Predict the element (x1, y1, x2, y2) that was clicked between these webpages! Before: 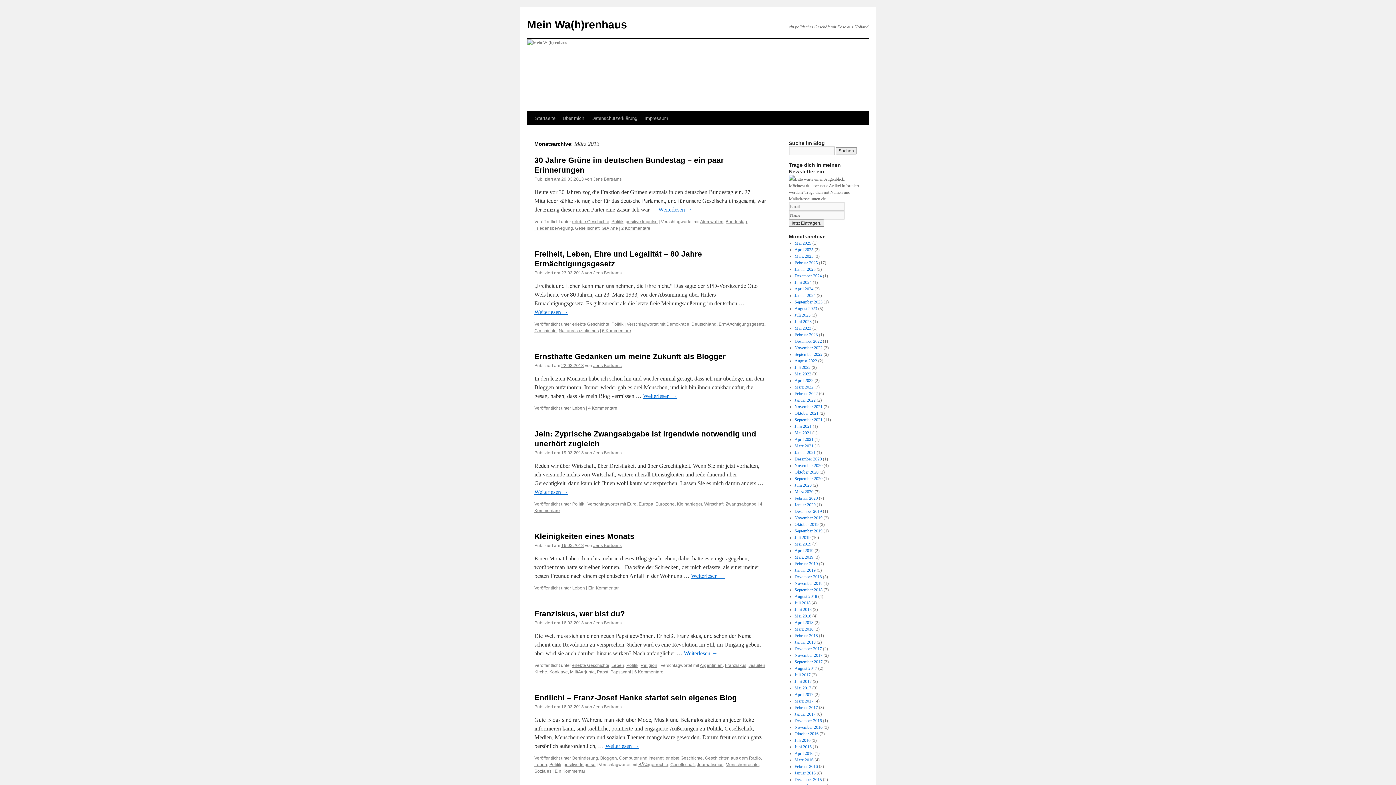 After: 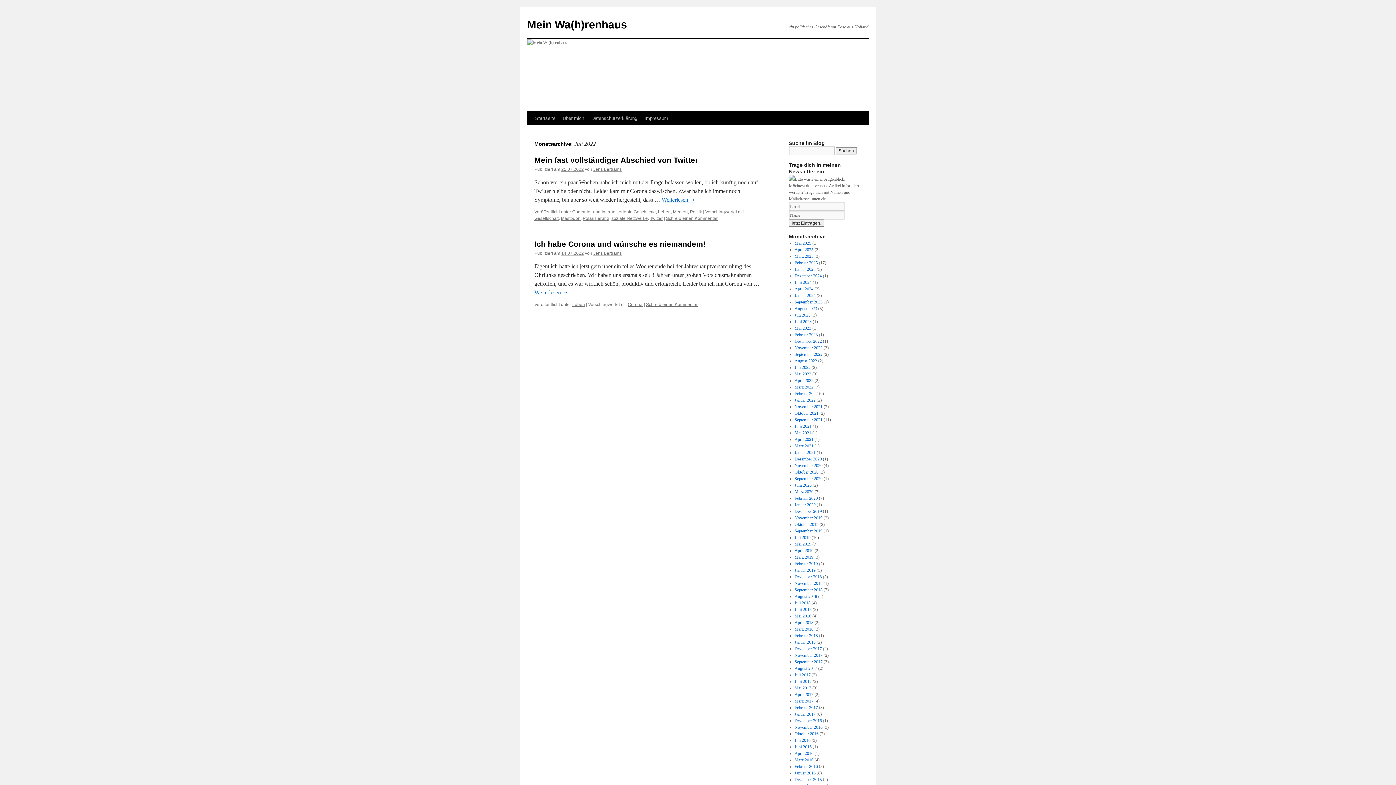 Action: bbox: (794, 365, 810, 370) label: Juli 2022